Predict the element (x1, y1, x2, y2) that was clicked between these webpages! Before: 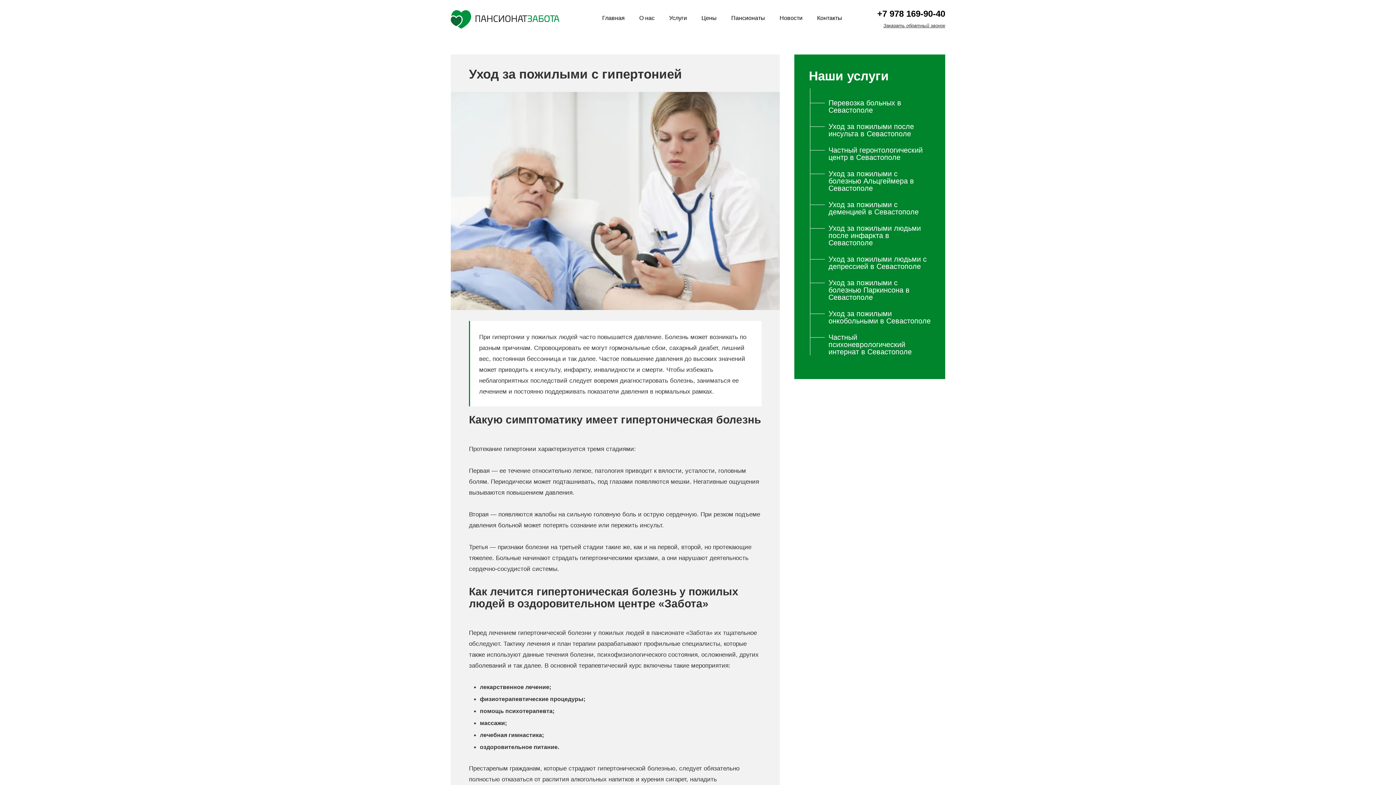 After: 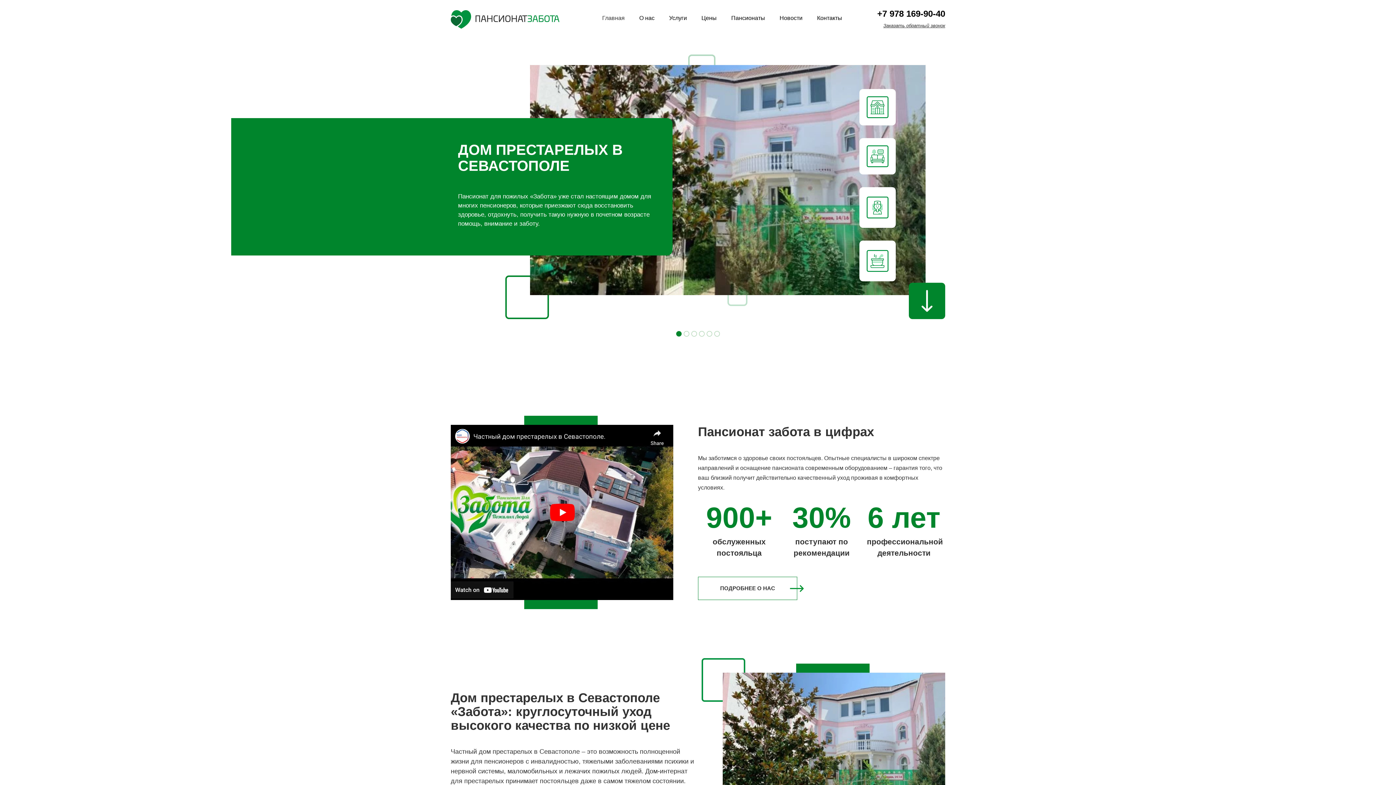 Action: bbox: (602, 14, 624, 21) label: Главная